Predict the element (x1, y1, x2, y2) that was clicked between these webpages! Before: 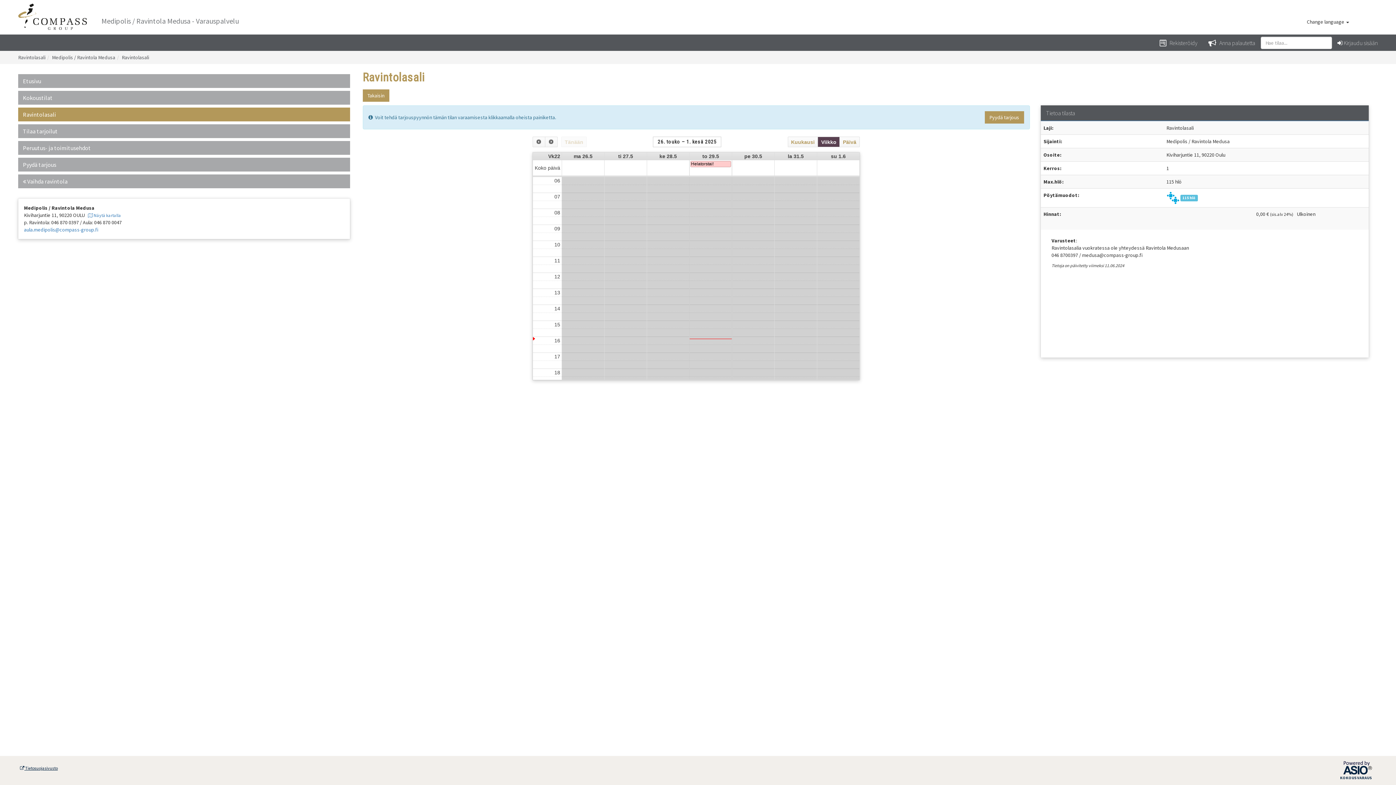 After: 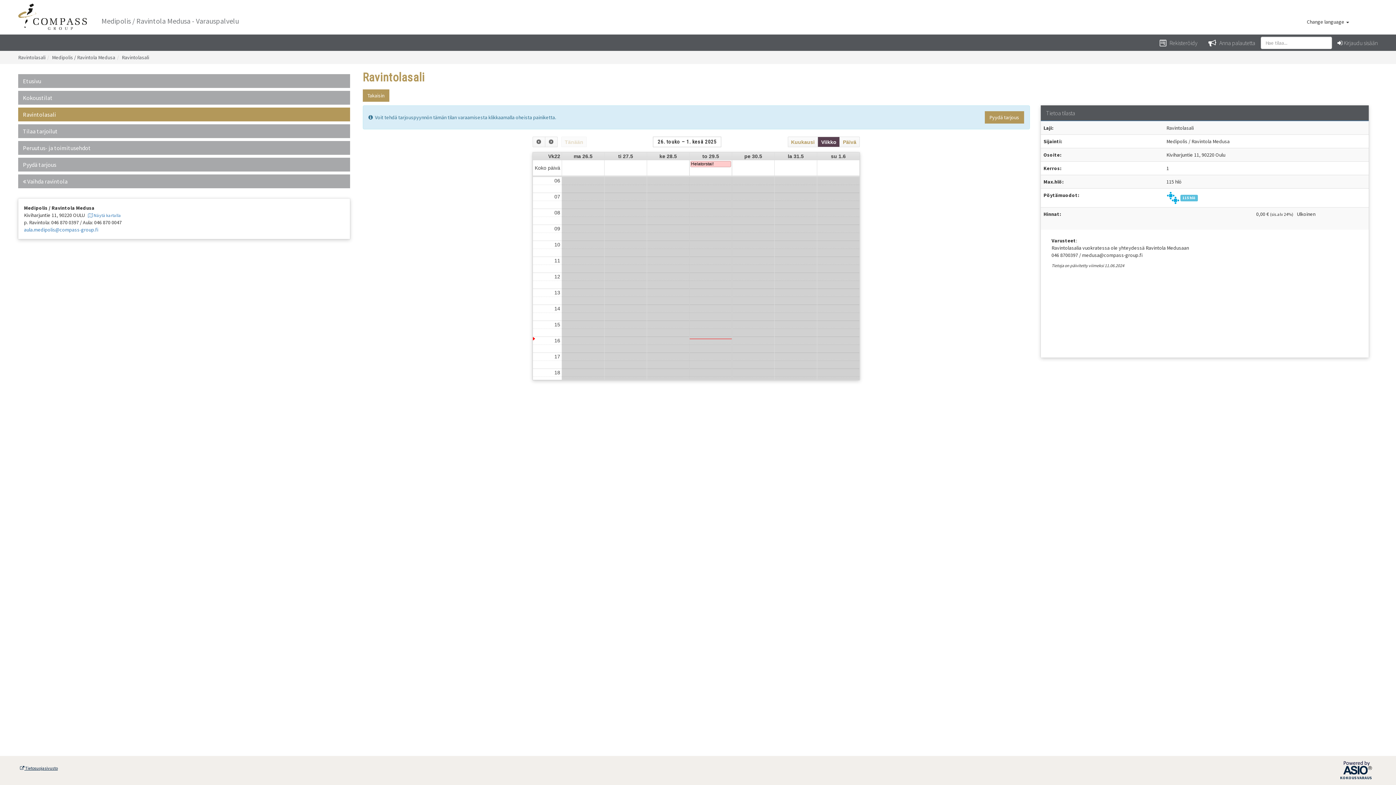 Action: label: Ravintolasali bbox: (18, 54, 45, 60)